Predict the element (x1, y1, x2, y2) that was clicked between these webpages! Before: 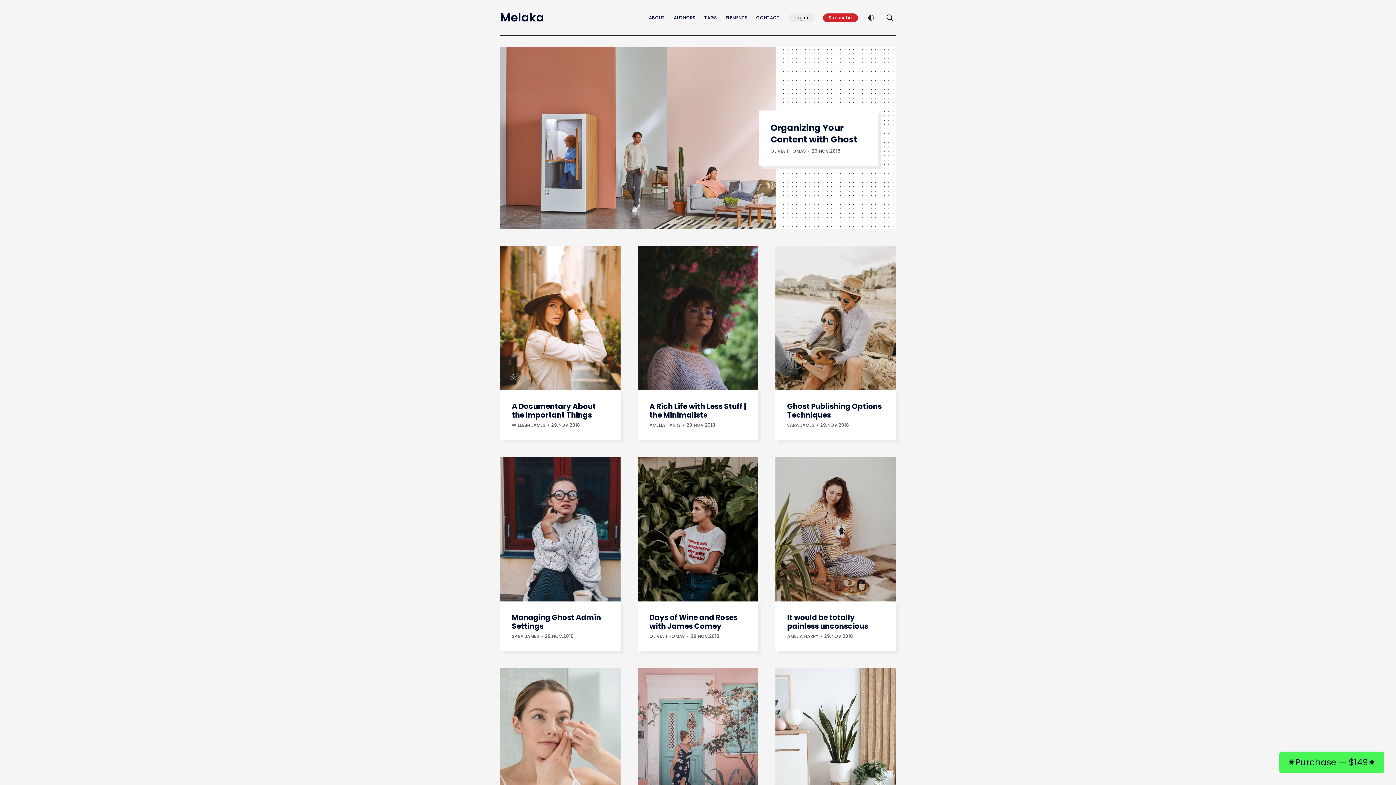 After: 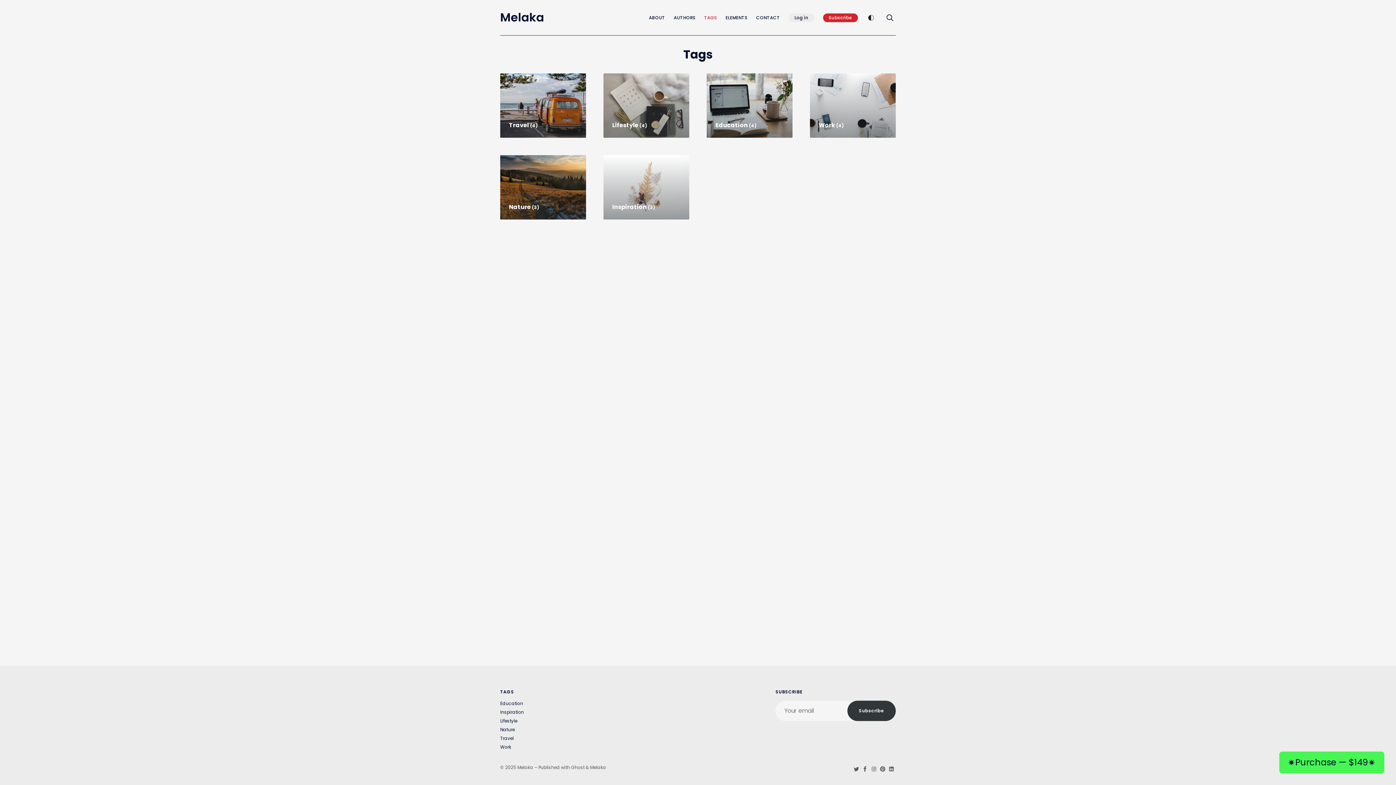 Action: label: TAGS bbox: (704, 14, 717, 21)